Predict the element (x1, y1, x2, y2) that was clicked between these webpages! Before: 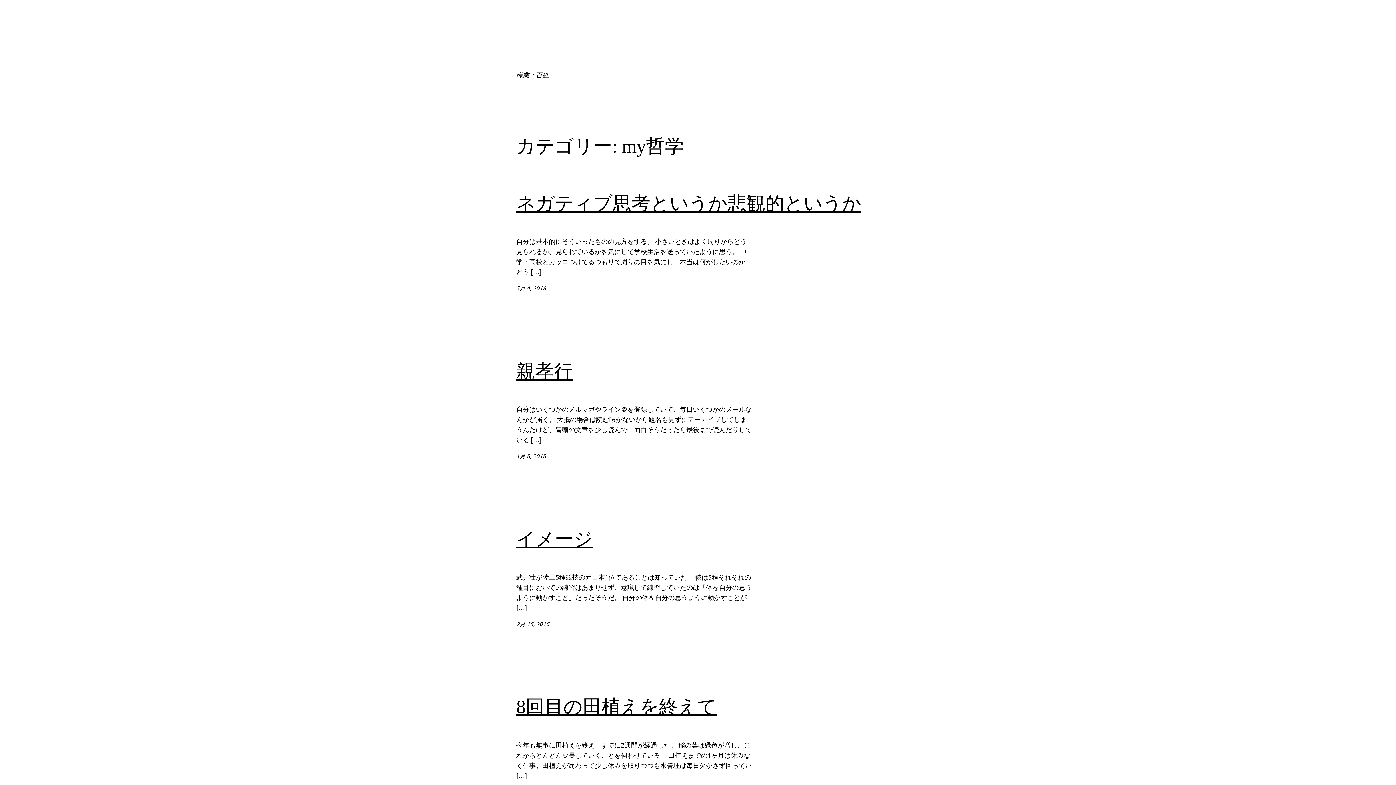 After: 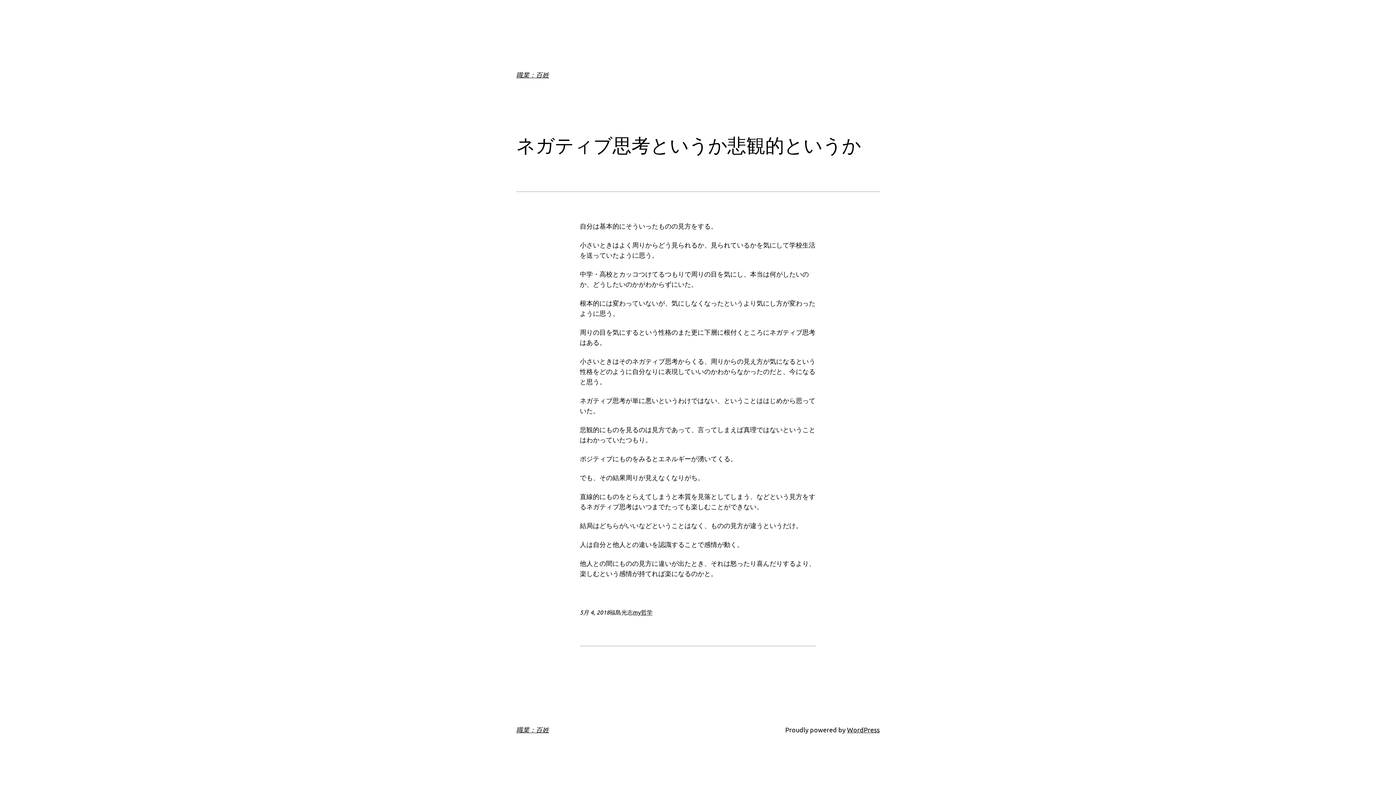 Action: bbox: (516, 192, 861, 214) label: ネガティブ思考というか悲観的というか